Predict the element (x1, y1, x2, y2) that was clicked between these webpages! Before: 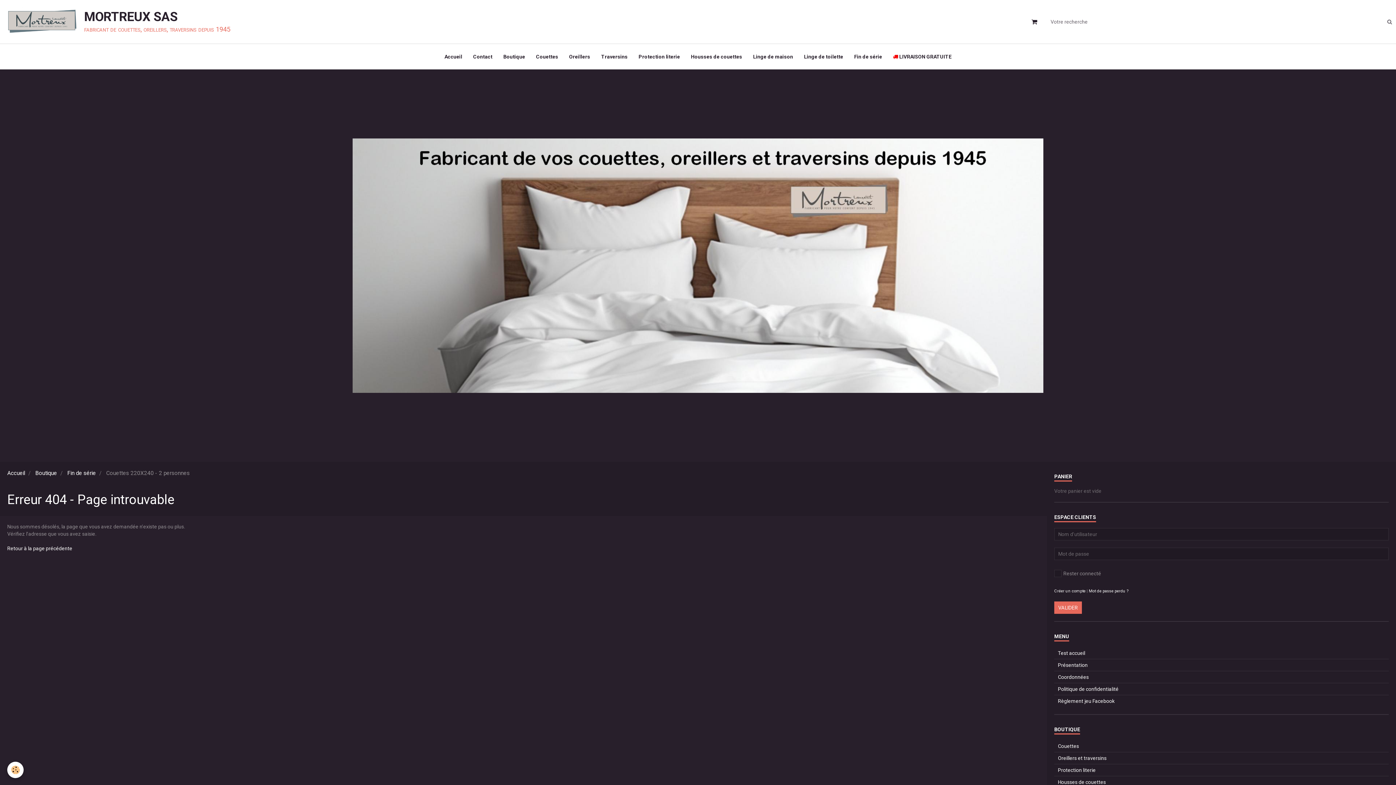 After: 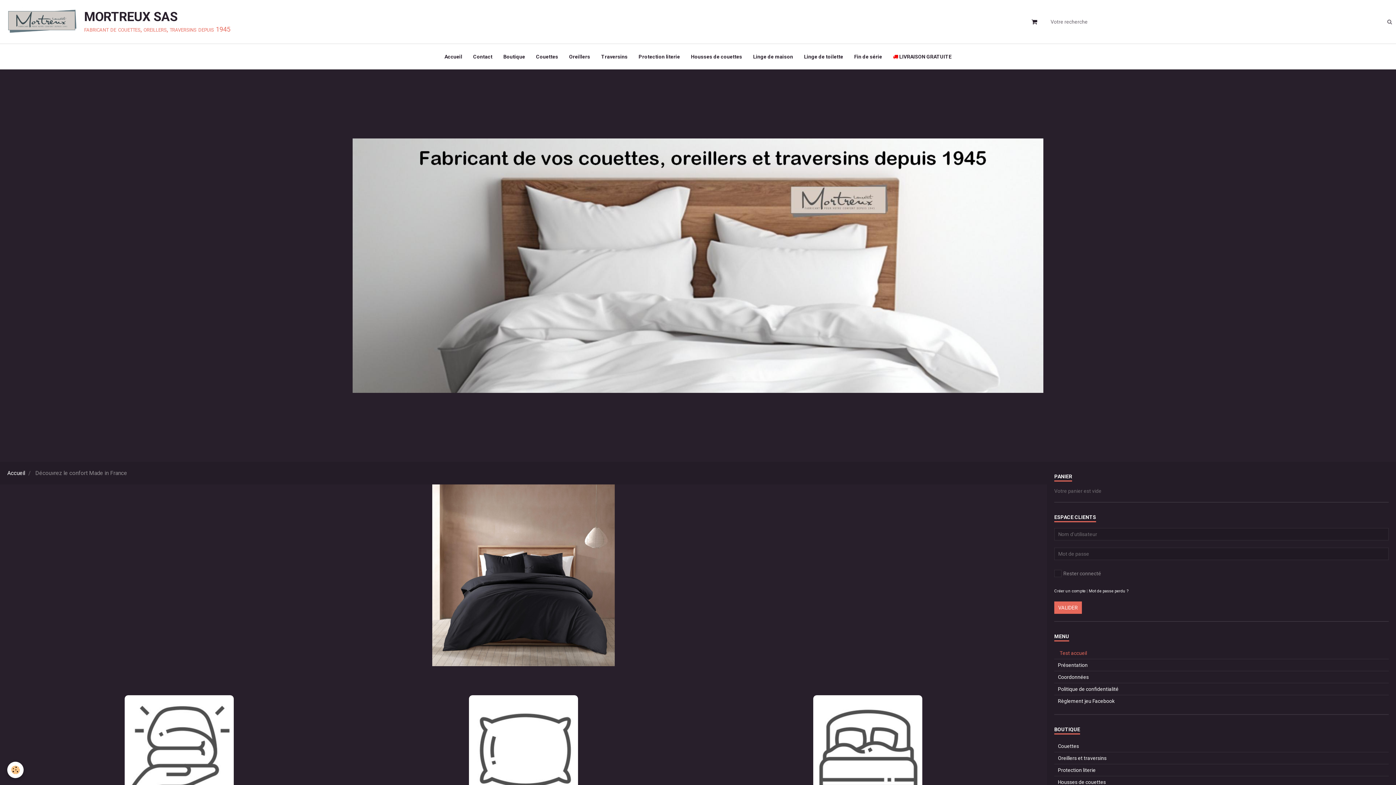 Action: bbox: (1054, 647, 1389, 659) label: Test accueil